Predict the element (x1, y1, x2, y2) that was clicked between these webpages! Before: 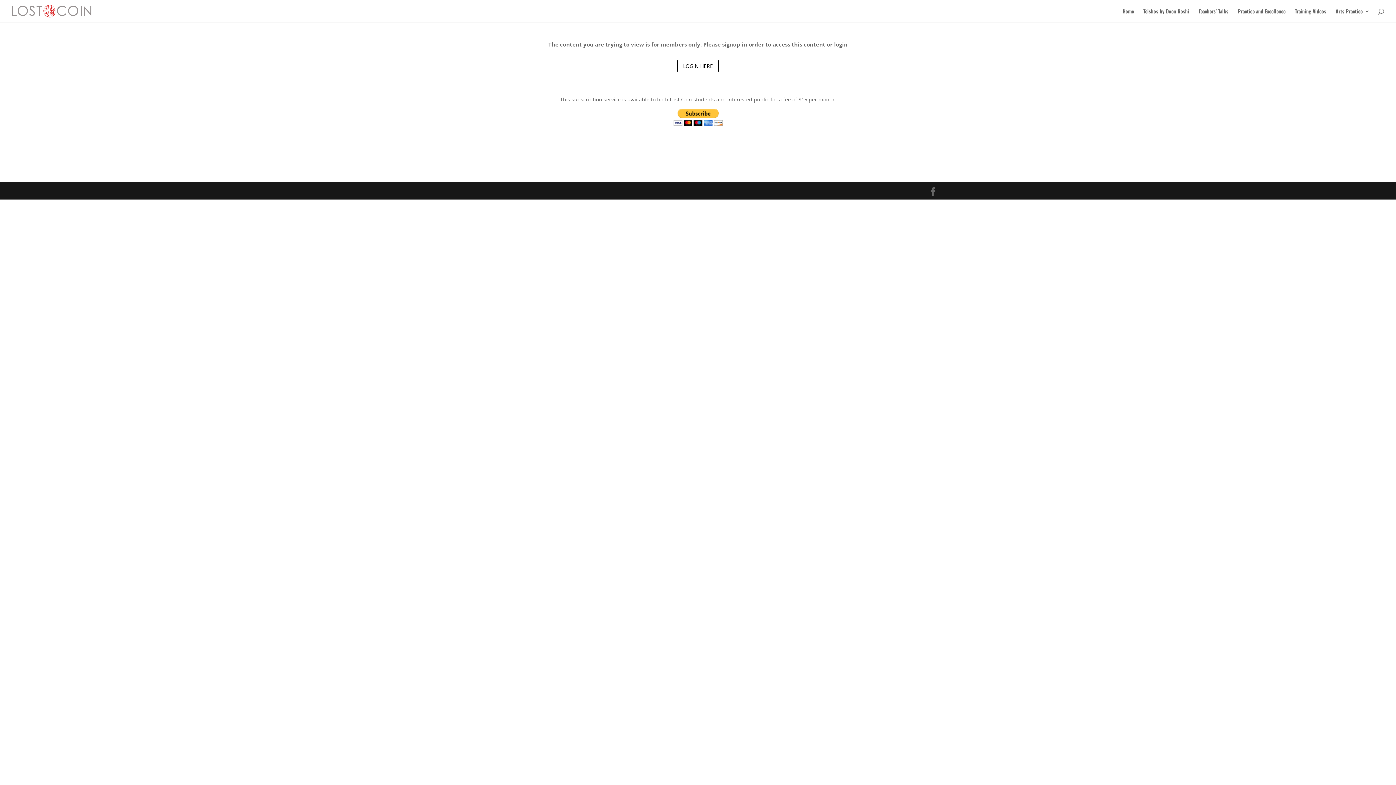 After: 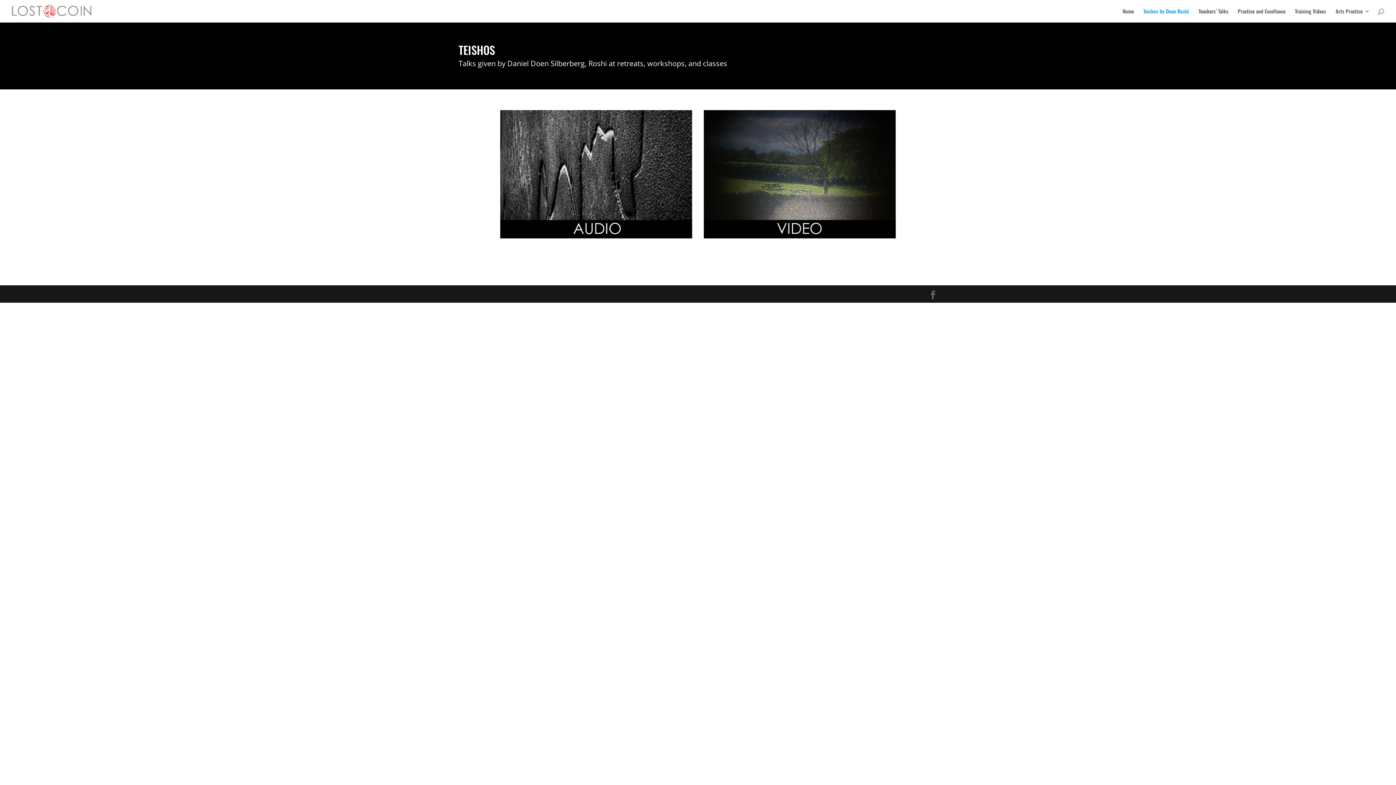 Action: label: Teishos by Doen Roshi bbox: (1143, 8, 1189, 22)